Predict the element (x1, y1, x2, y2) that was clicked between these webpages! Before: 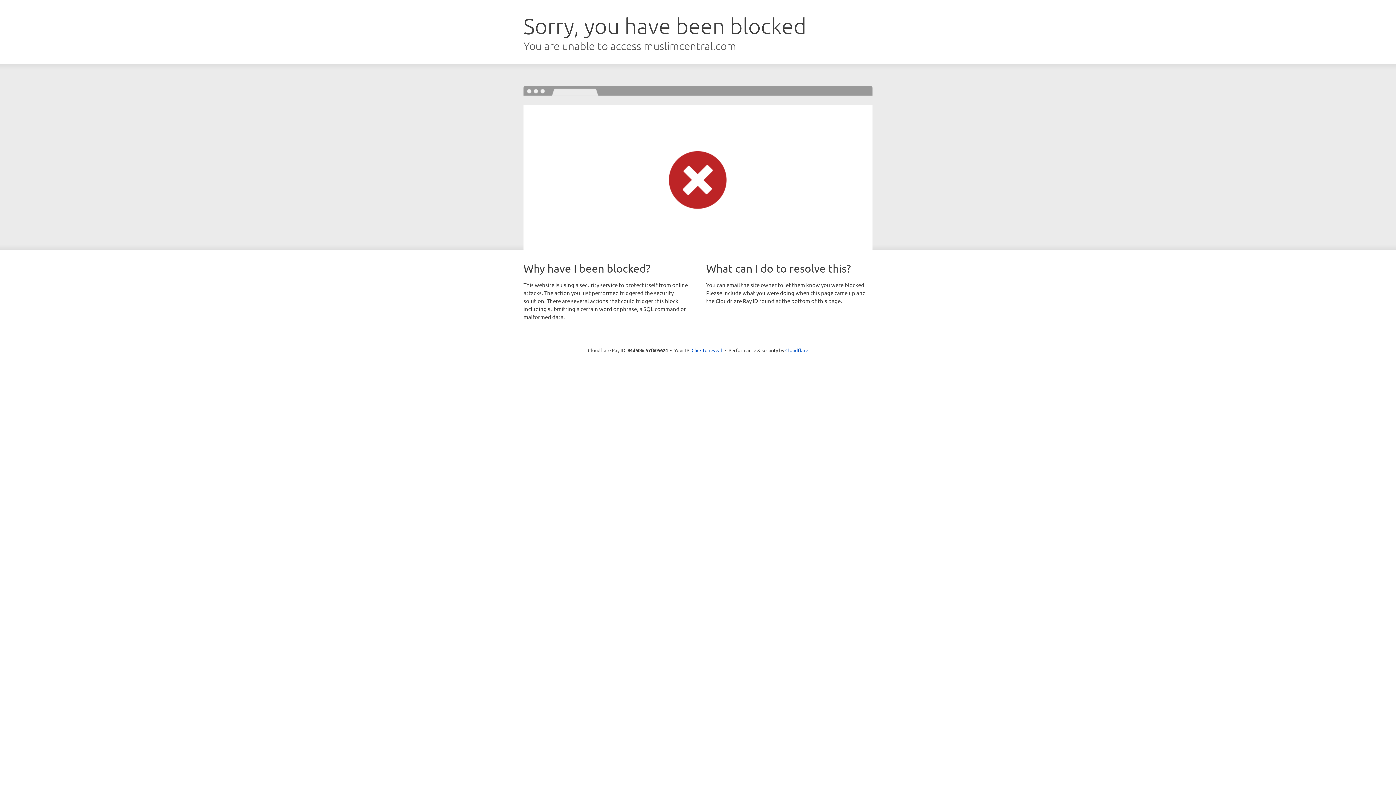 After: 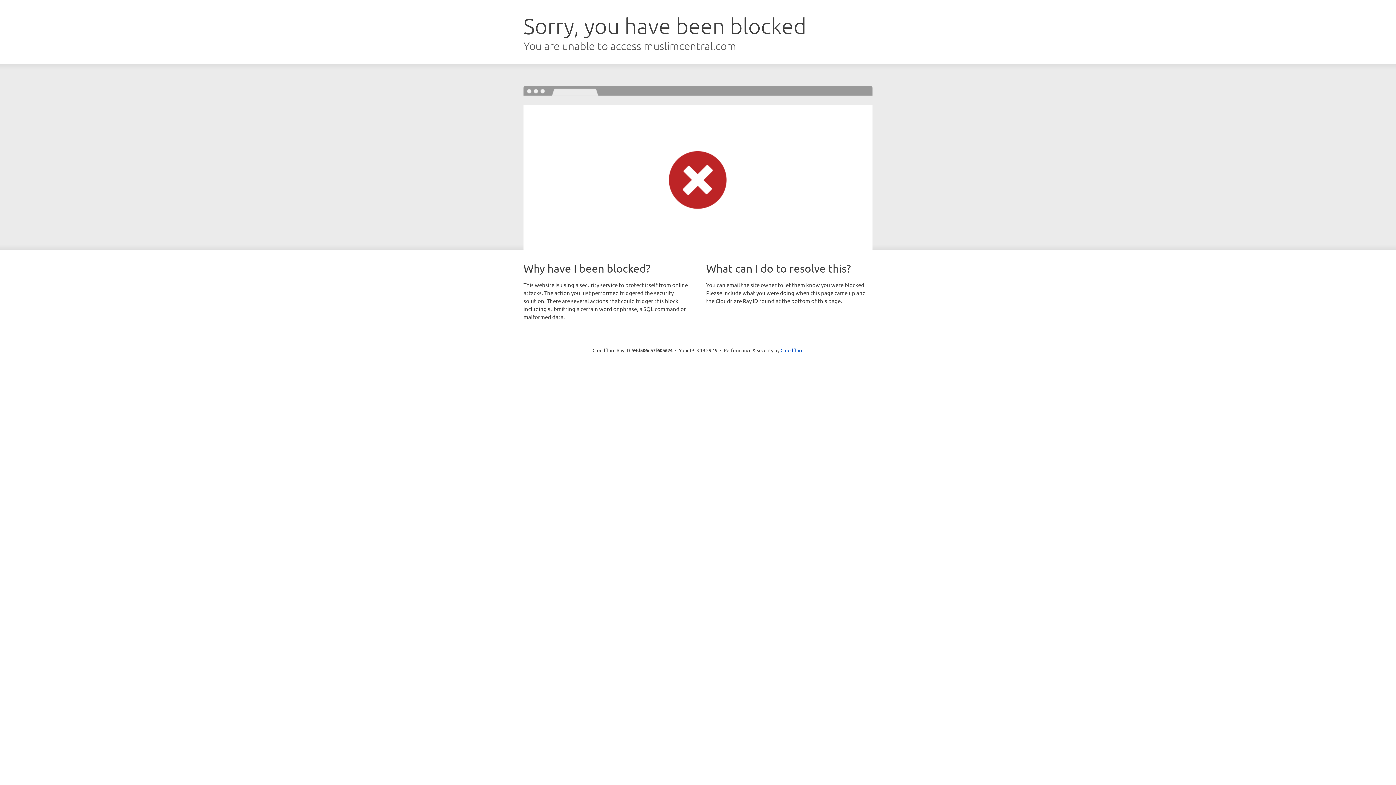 Action: label: Click to reveal bbox: (691, 346, 722, 353)